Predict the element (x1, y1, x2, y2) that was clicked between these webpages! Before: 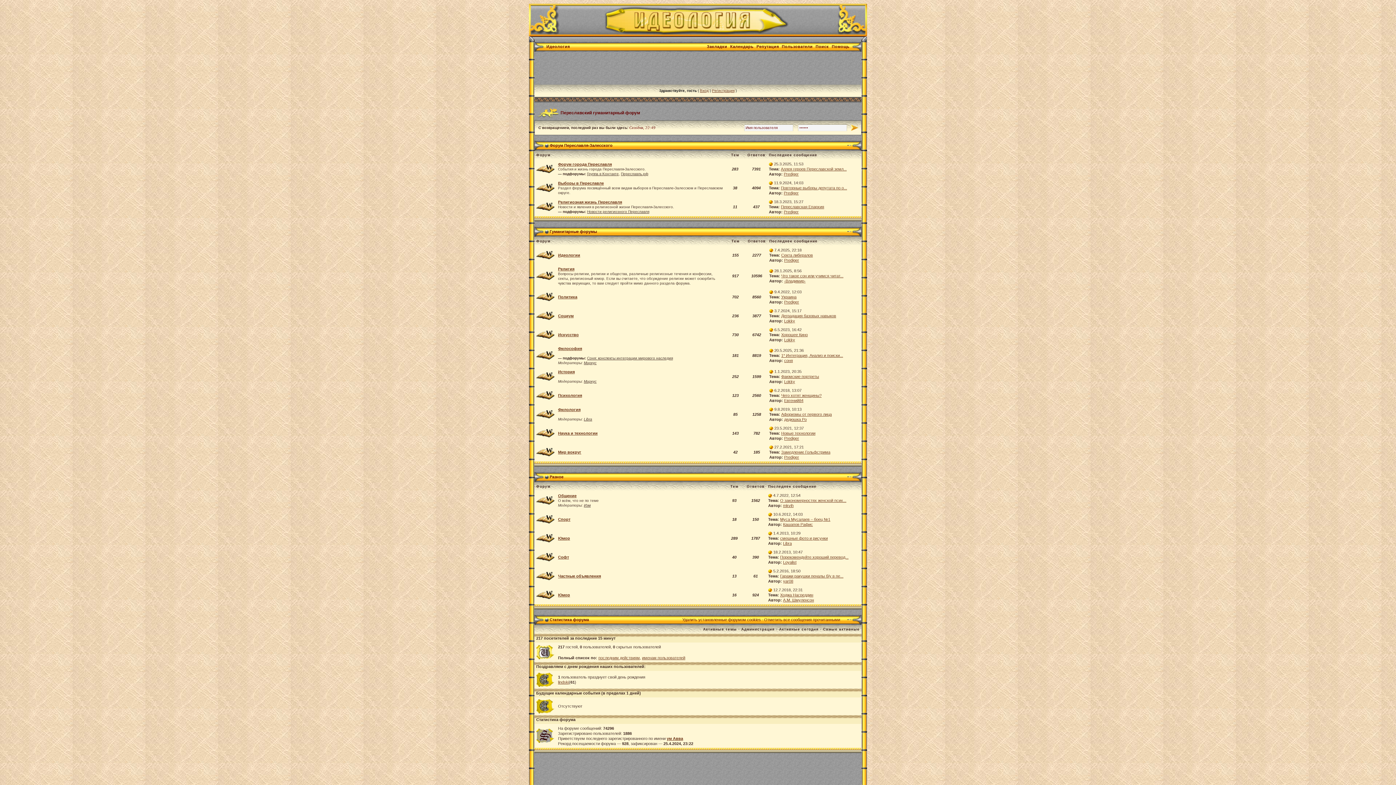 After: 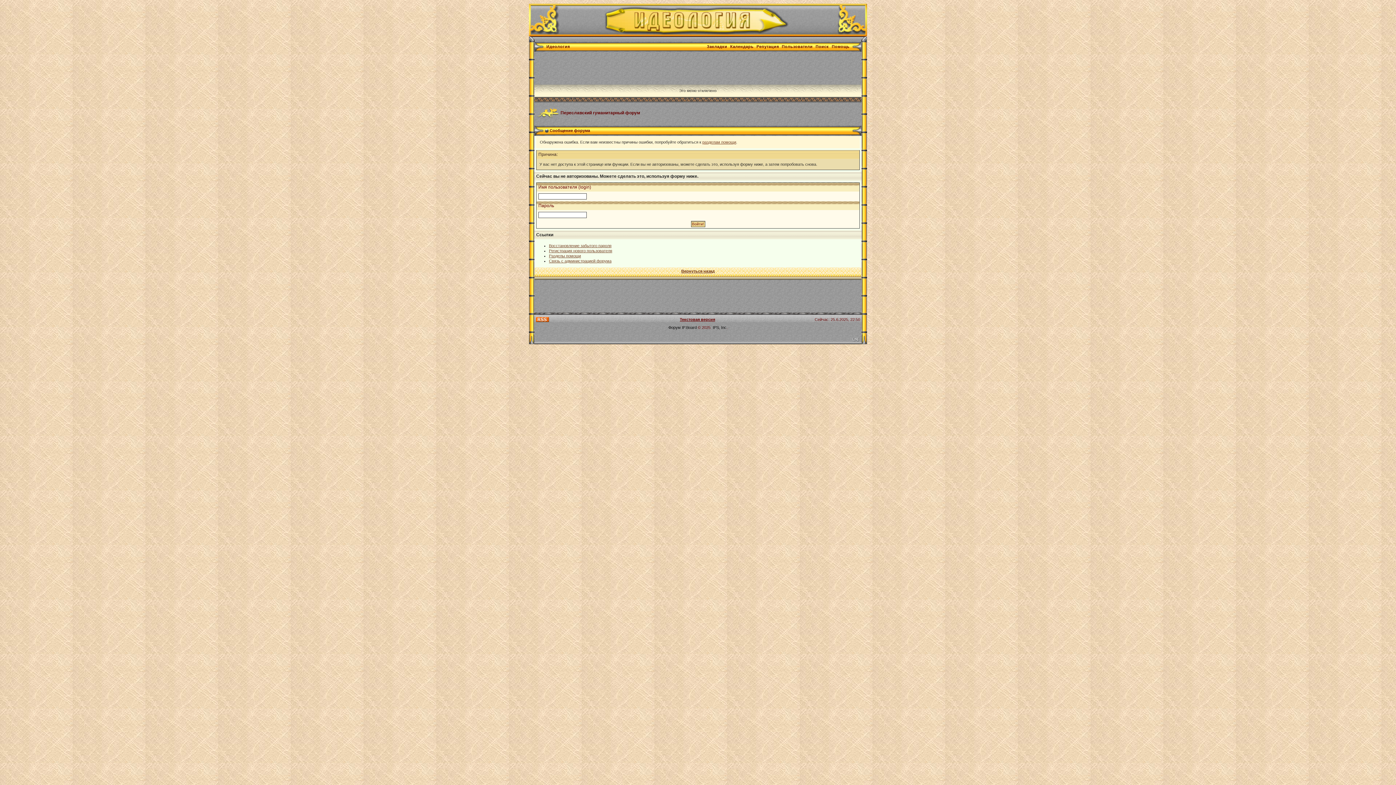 Action: bbox: (784, 436, 799, 440) label: Prediger